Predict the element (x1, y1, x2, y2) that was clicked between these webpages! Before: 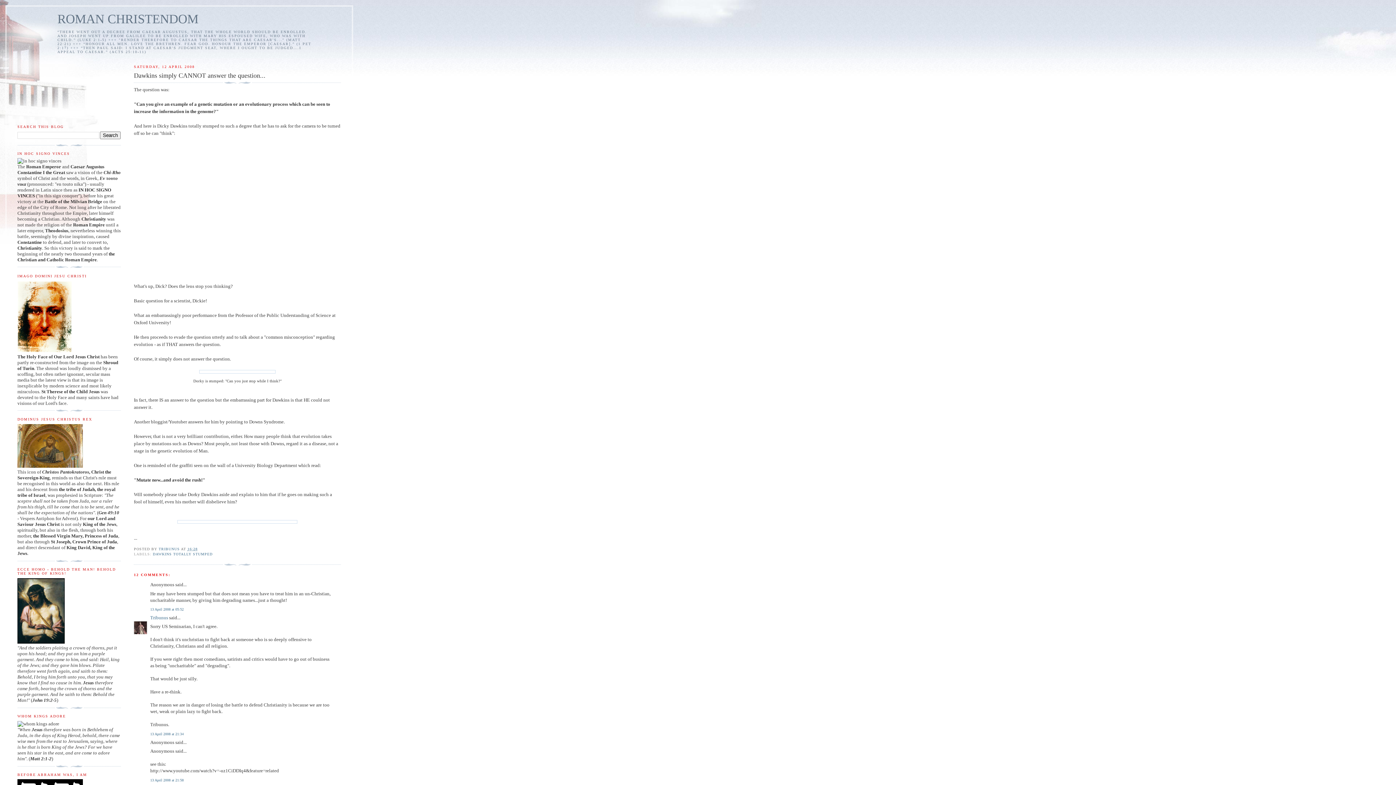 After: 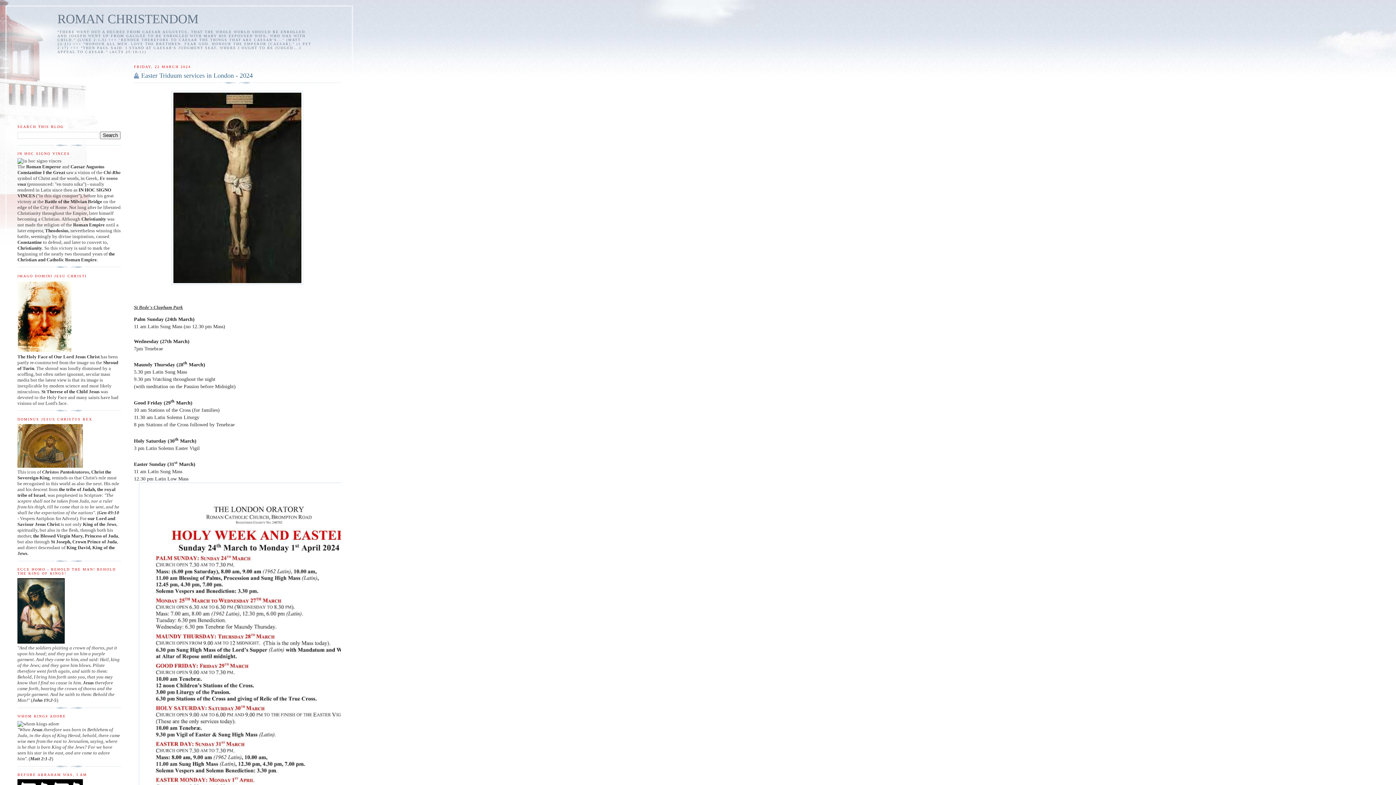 Action: bbox: (57, 12, 198, 26) label: ROMAN CHRISTENDOM